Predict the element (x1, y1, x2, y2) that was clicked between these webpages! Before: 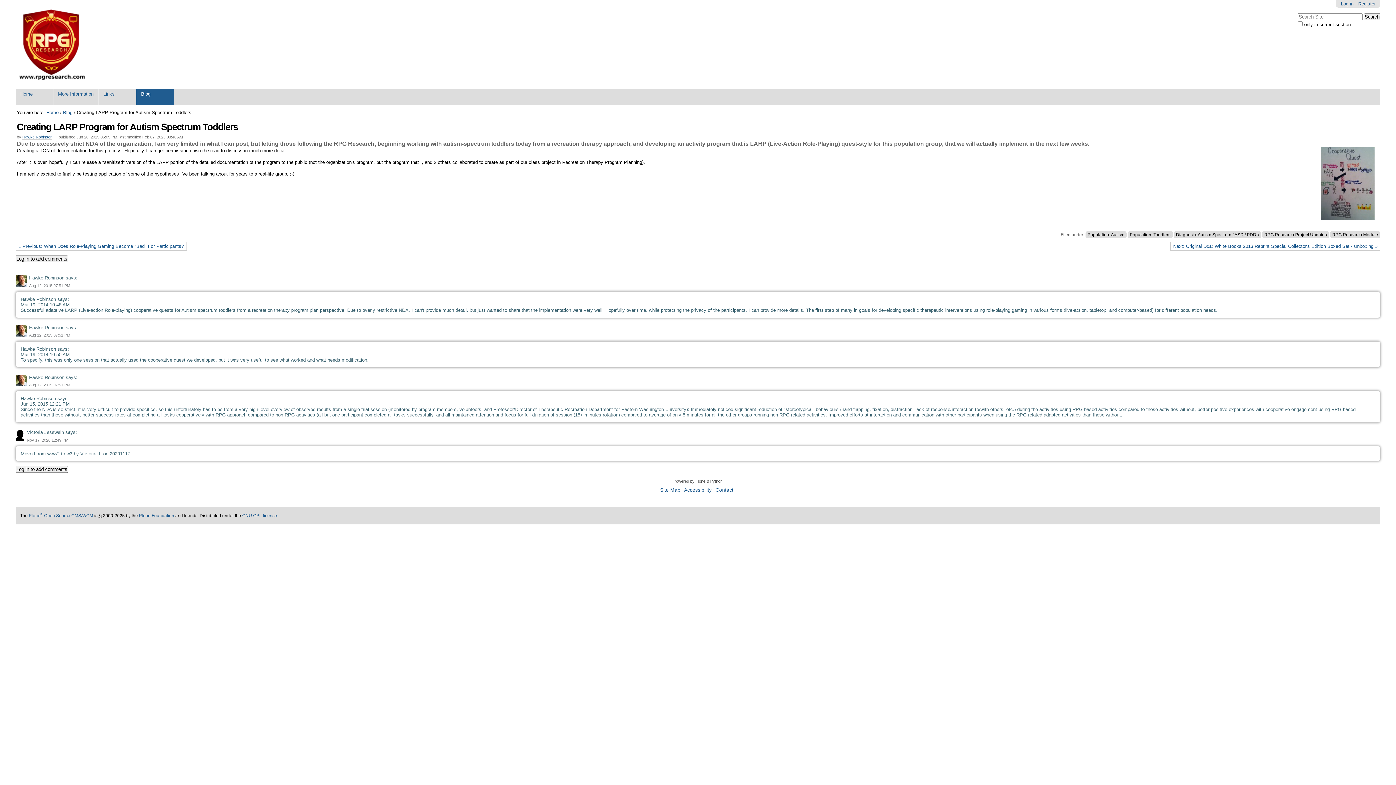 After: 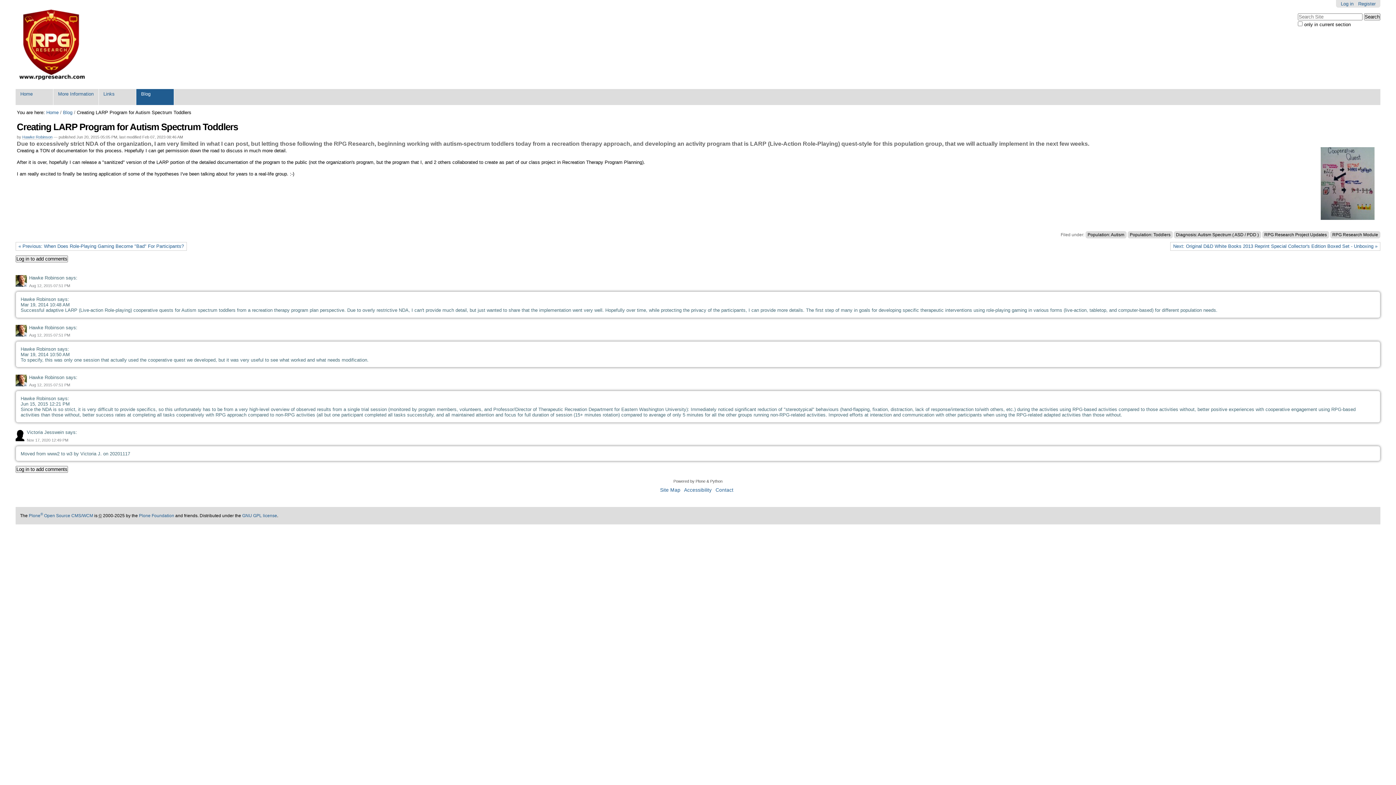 Action: bbox: (242, 513, 277, 518) label: GNU GPL license